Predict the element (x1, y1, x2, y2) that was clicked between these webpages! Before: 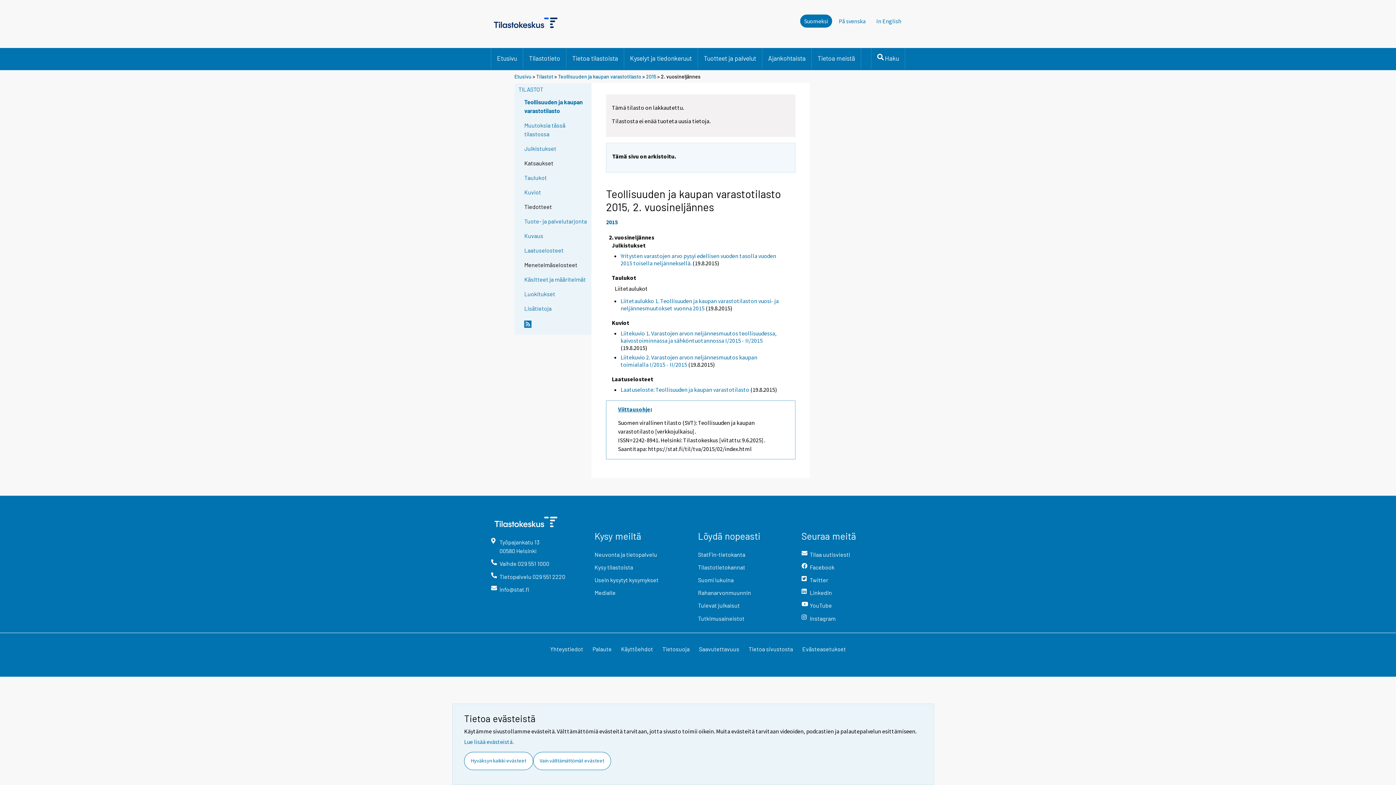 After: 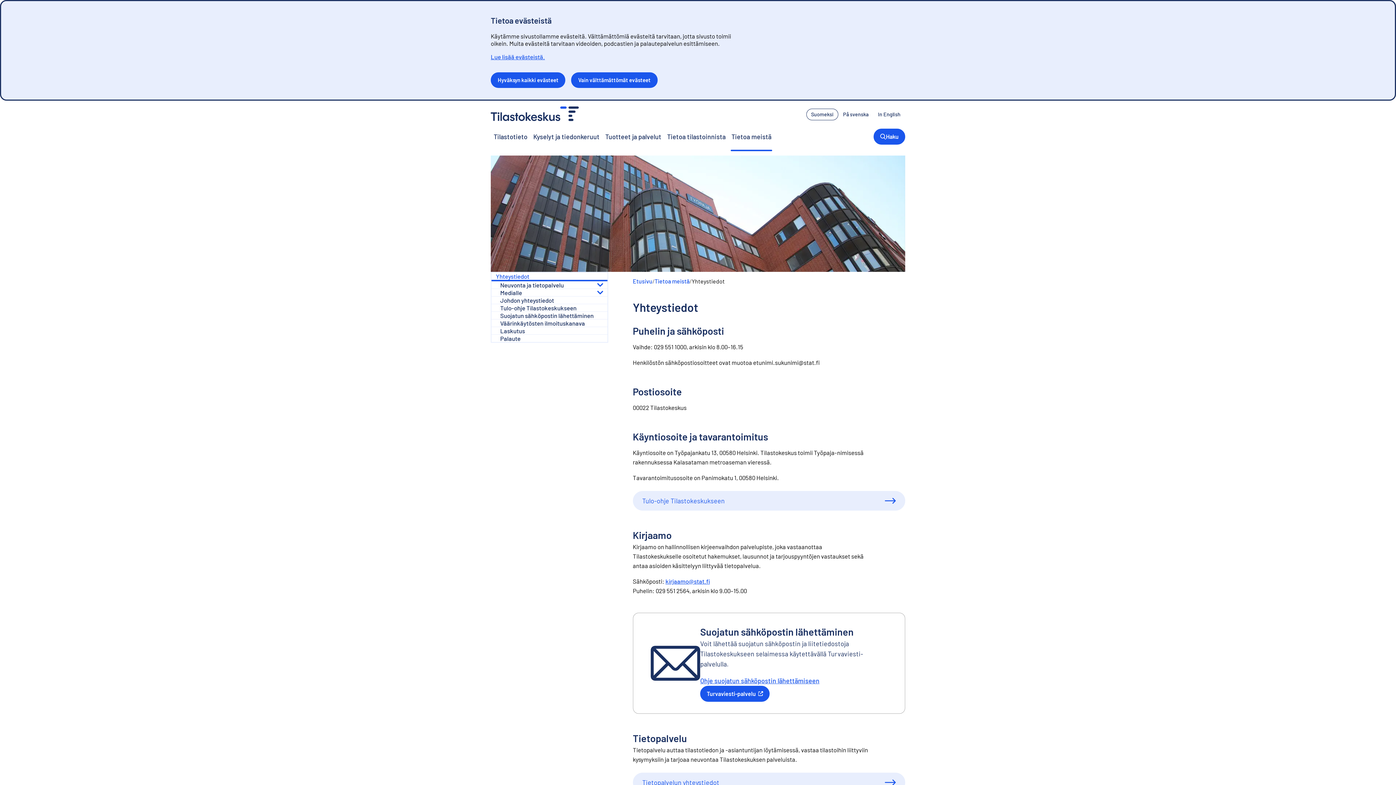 Action: label: Yhteystiedot bbox: (545, 645, 588, 659)